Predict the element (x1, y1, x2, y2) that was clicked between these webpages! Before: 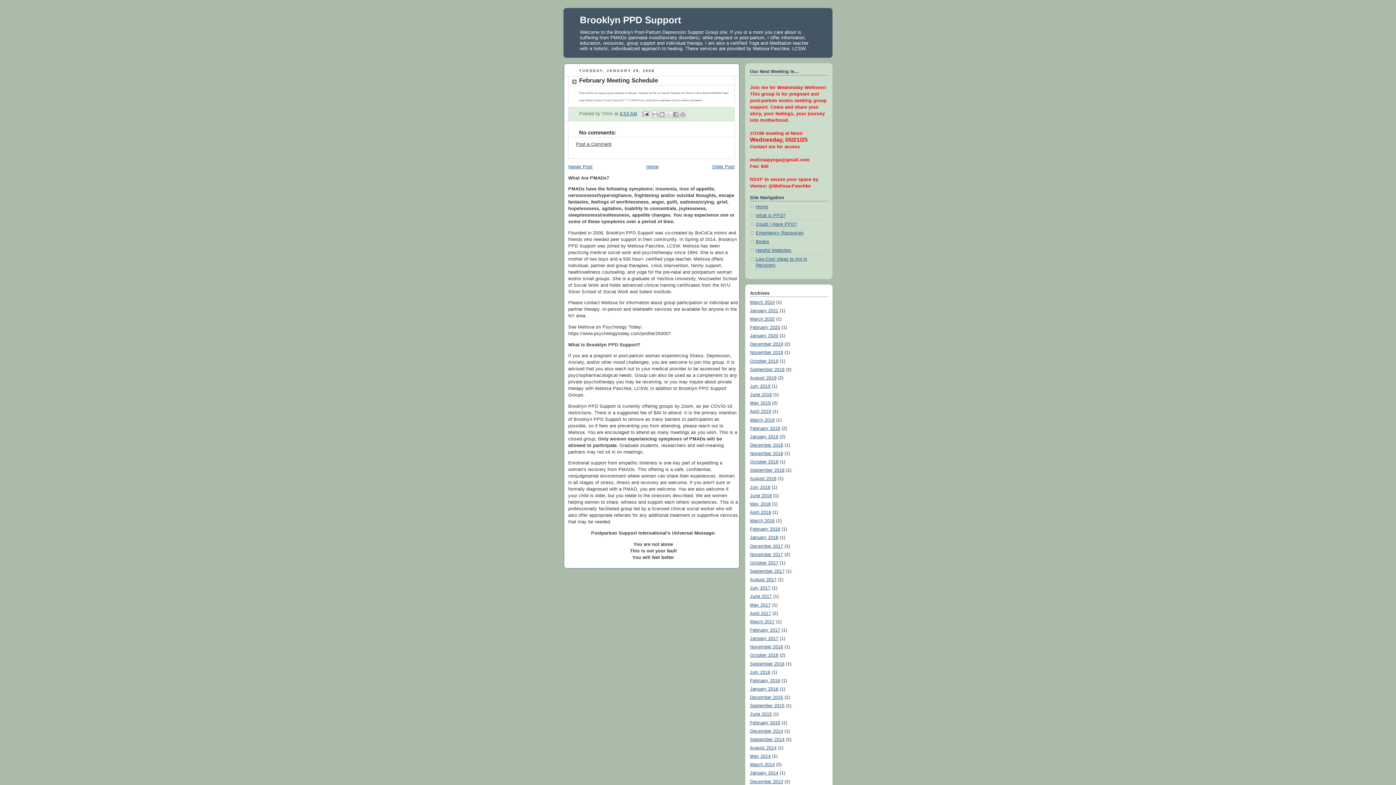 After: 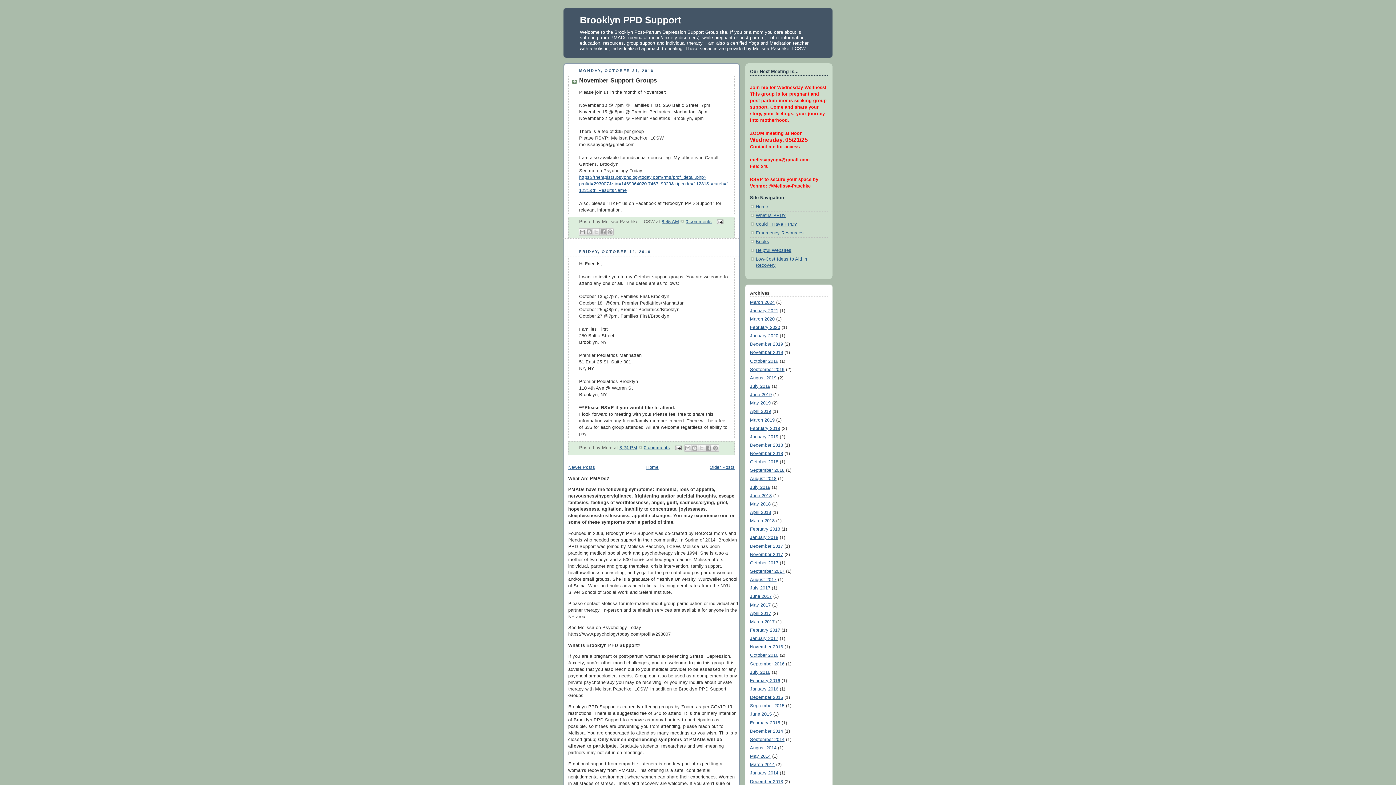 Action: bbox: (750, 653, 778, 658) label: October 2016